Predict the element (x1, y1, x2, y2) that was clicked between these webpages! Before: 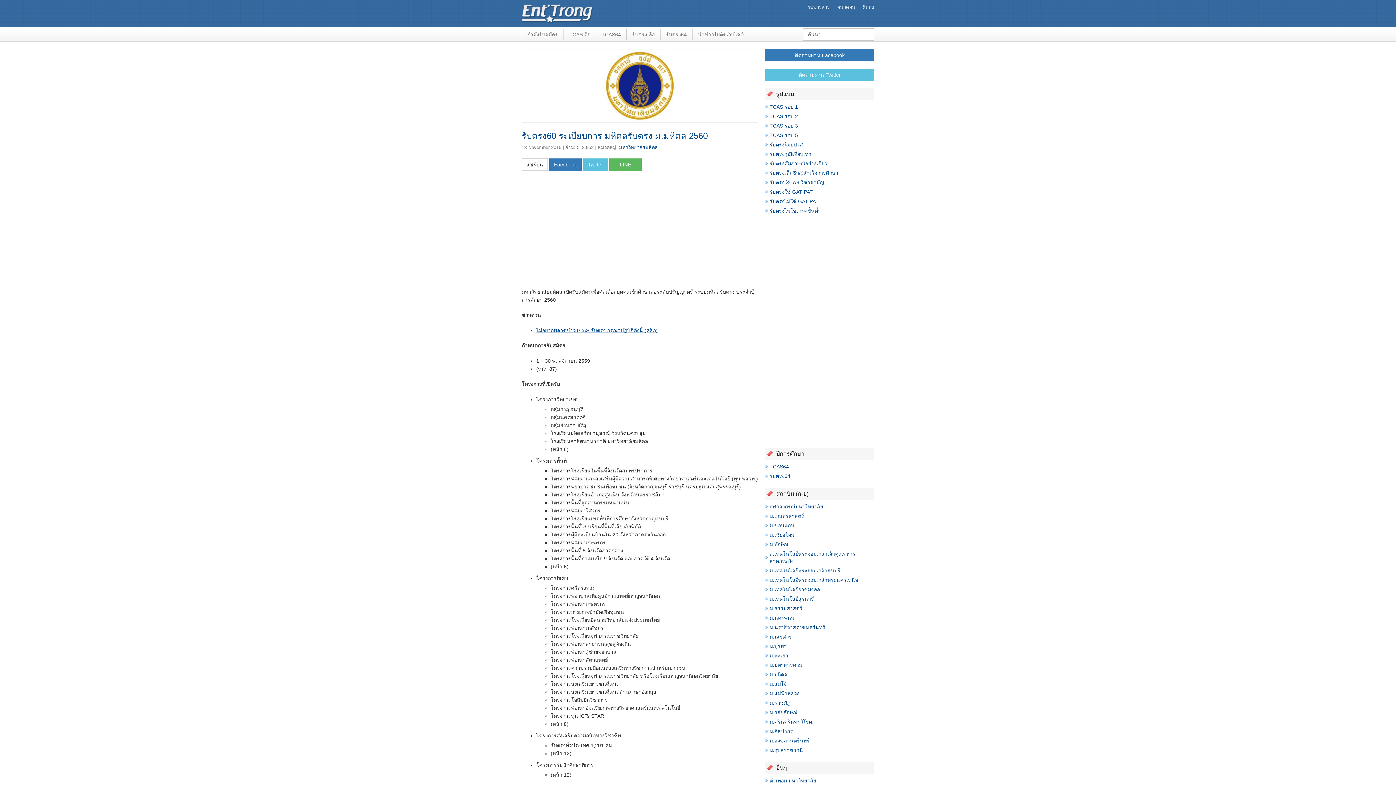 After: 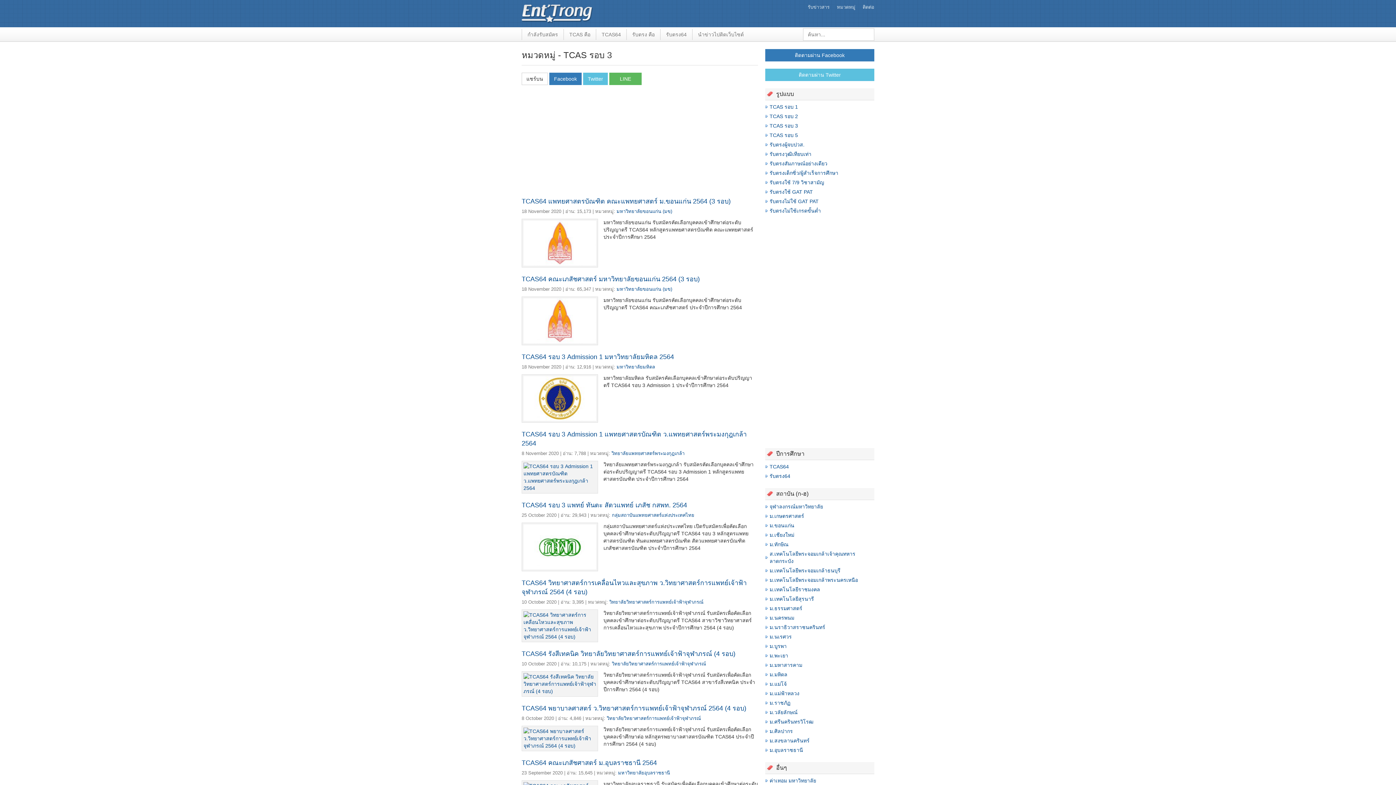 Action: label: TCAS รอบ 3 bbox: (769, 122, 798, 128)